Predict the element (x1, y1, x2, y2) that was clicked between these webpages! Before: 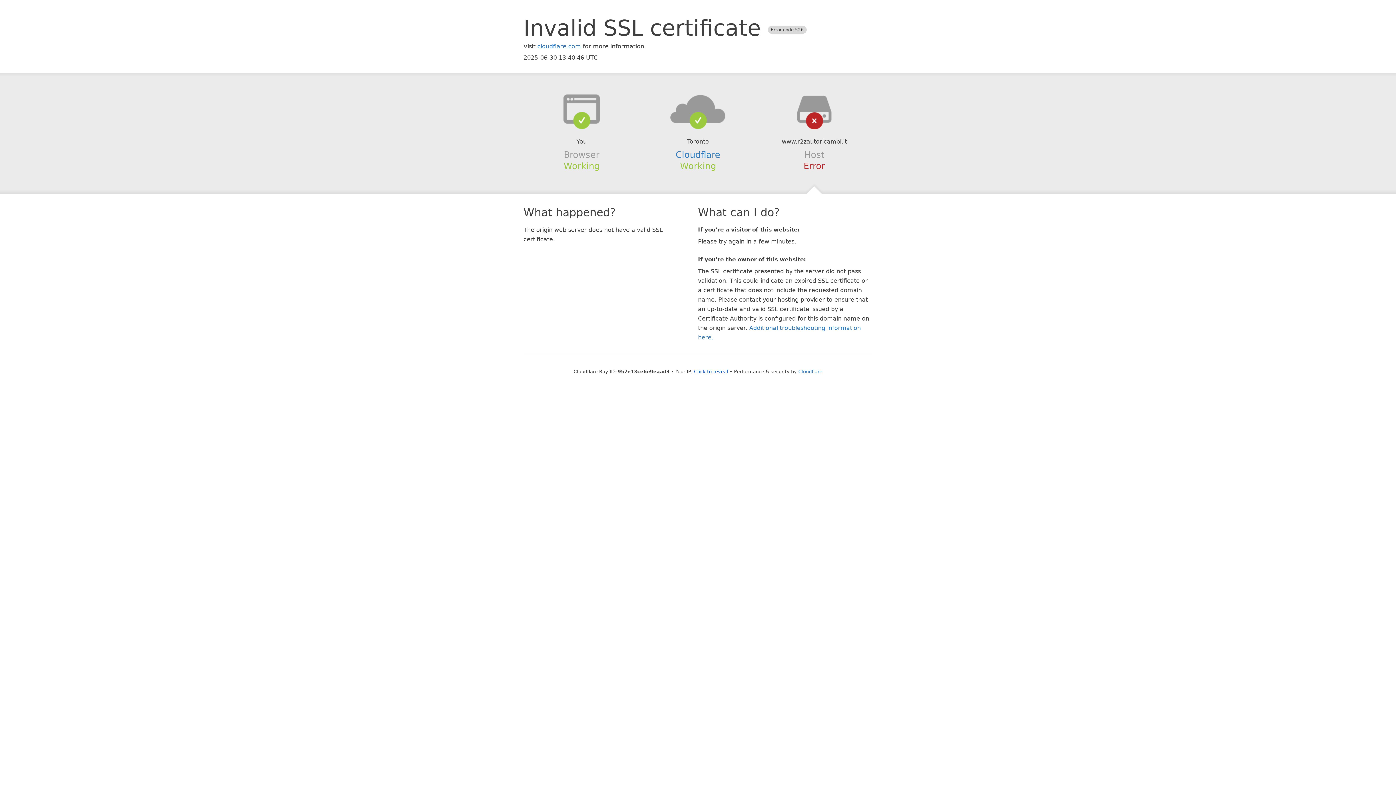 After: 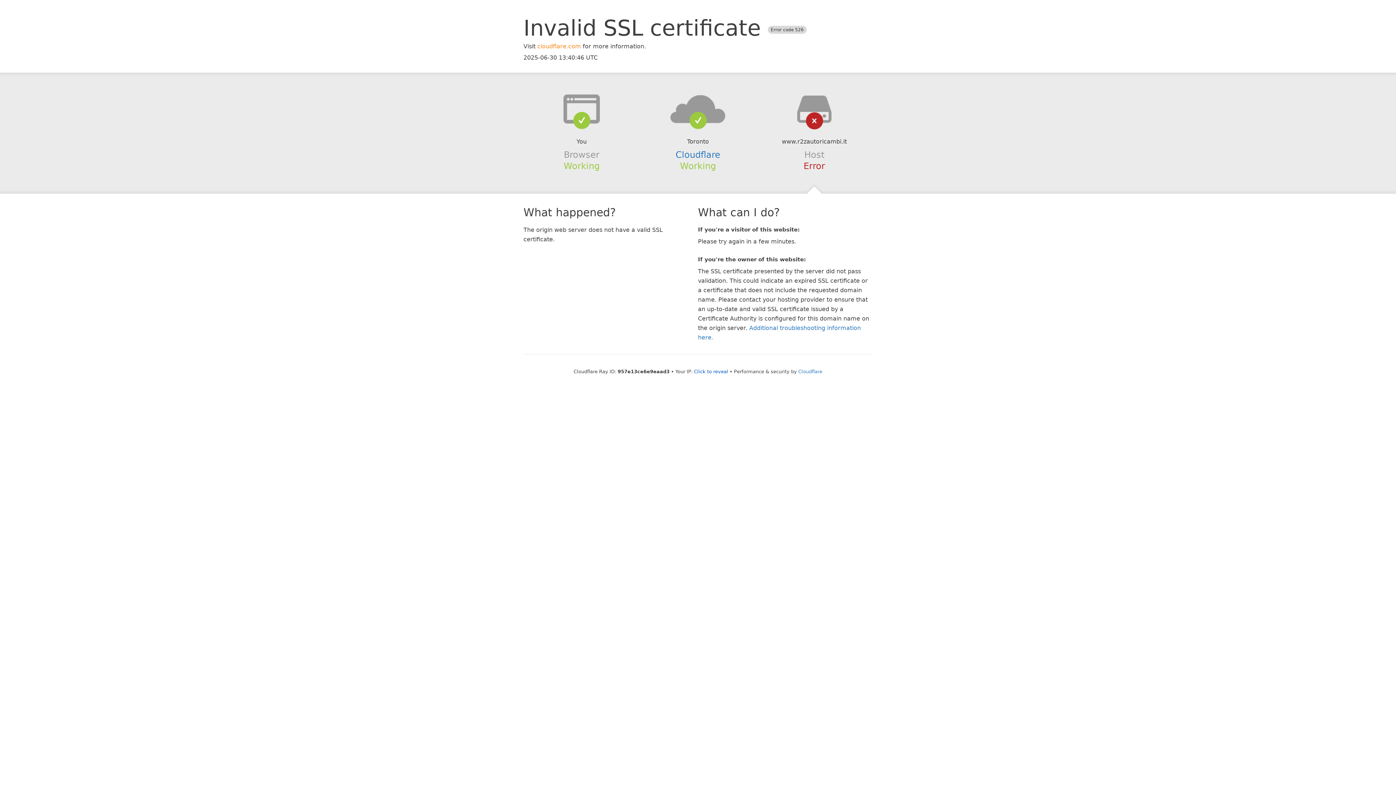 Action: label: cloudflare.com bbox: (537, 42, 581, 49)